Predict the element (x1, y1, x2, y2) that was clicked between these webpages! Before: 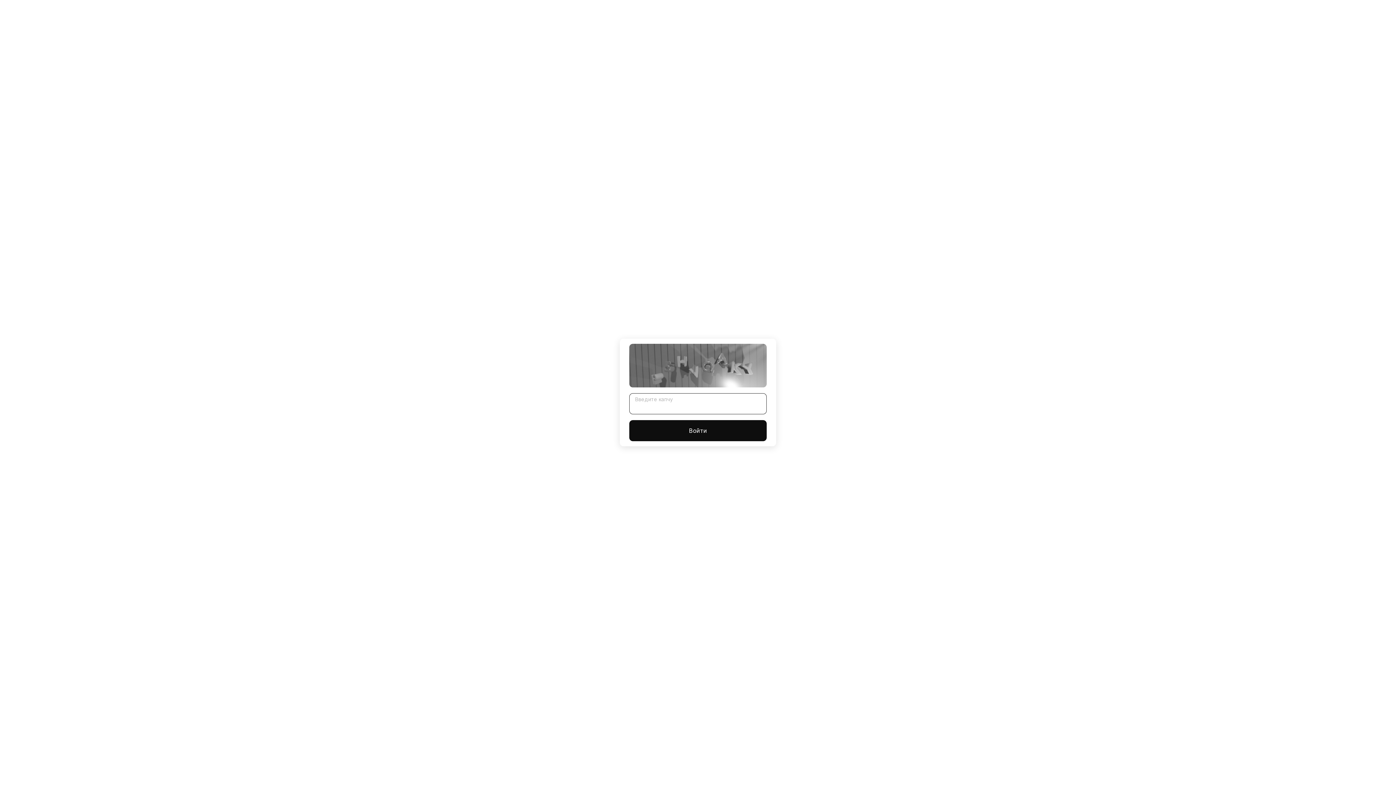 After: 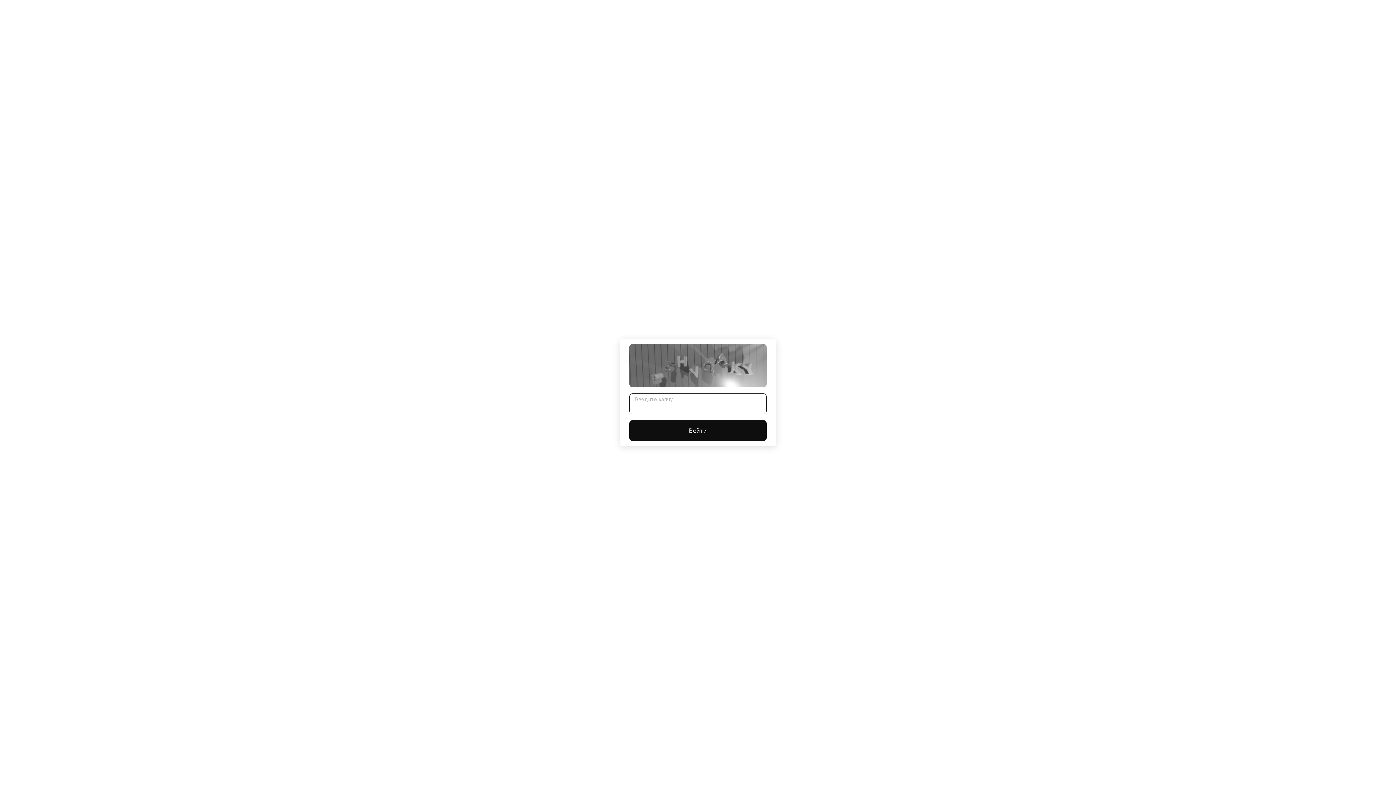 Action: bbox: (629, 420, 766, 441) label: Войти